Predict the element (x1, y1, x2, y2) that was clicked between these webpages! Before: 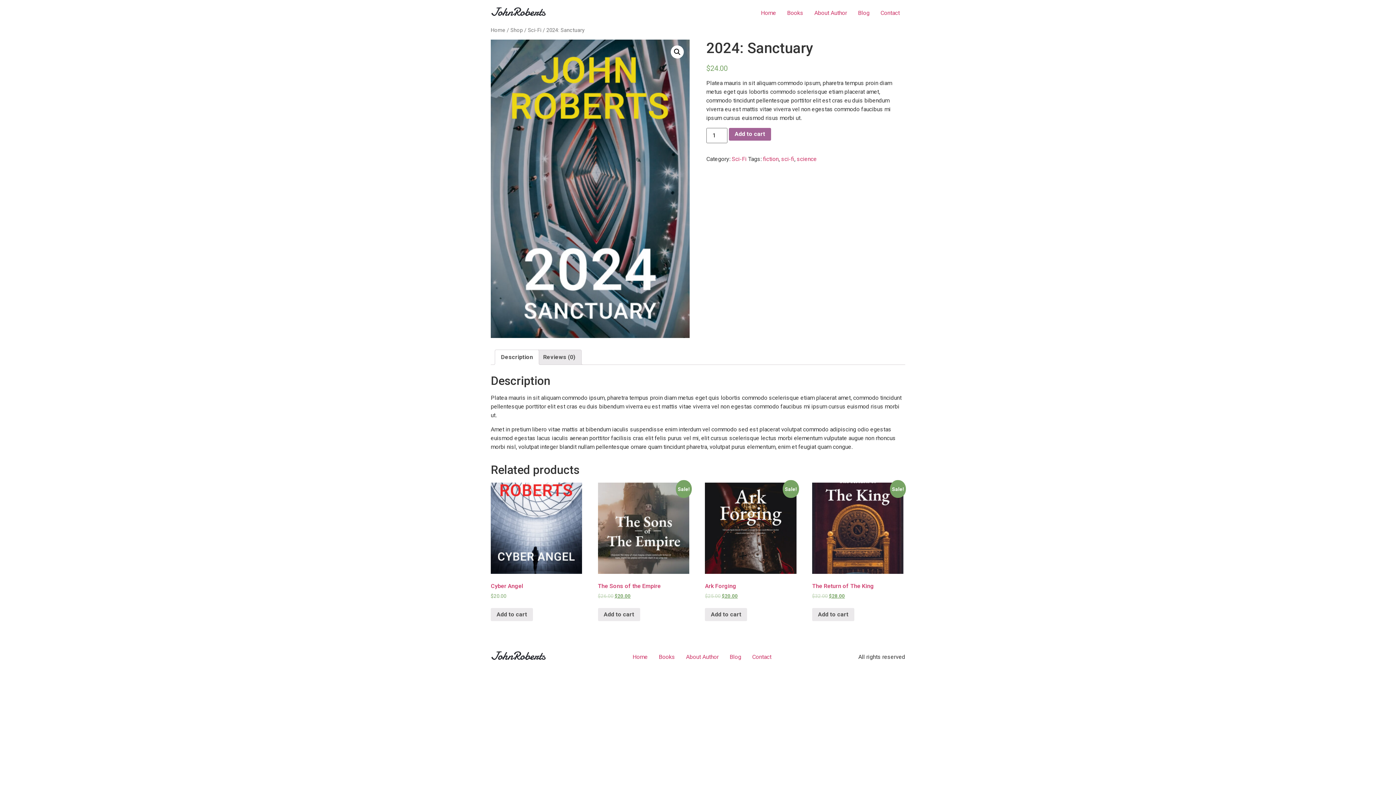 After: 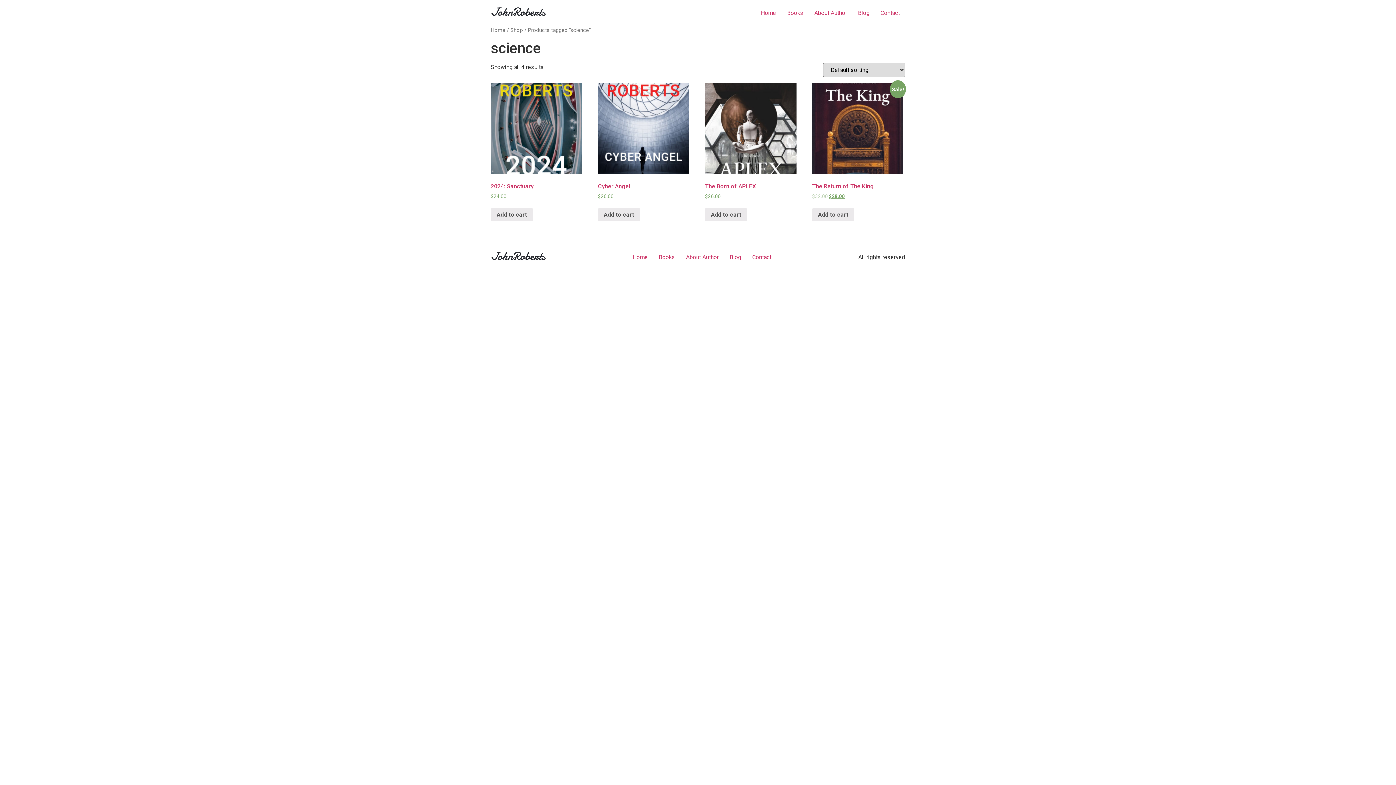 Action: label: science bbox: (797, 155, 817, 162)